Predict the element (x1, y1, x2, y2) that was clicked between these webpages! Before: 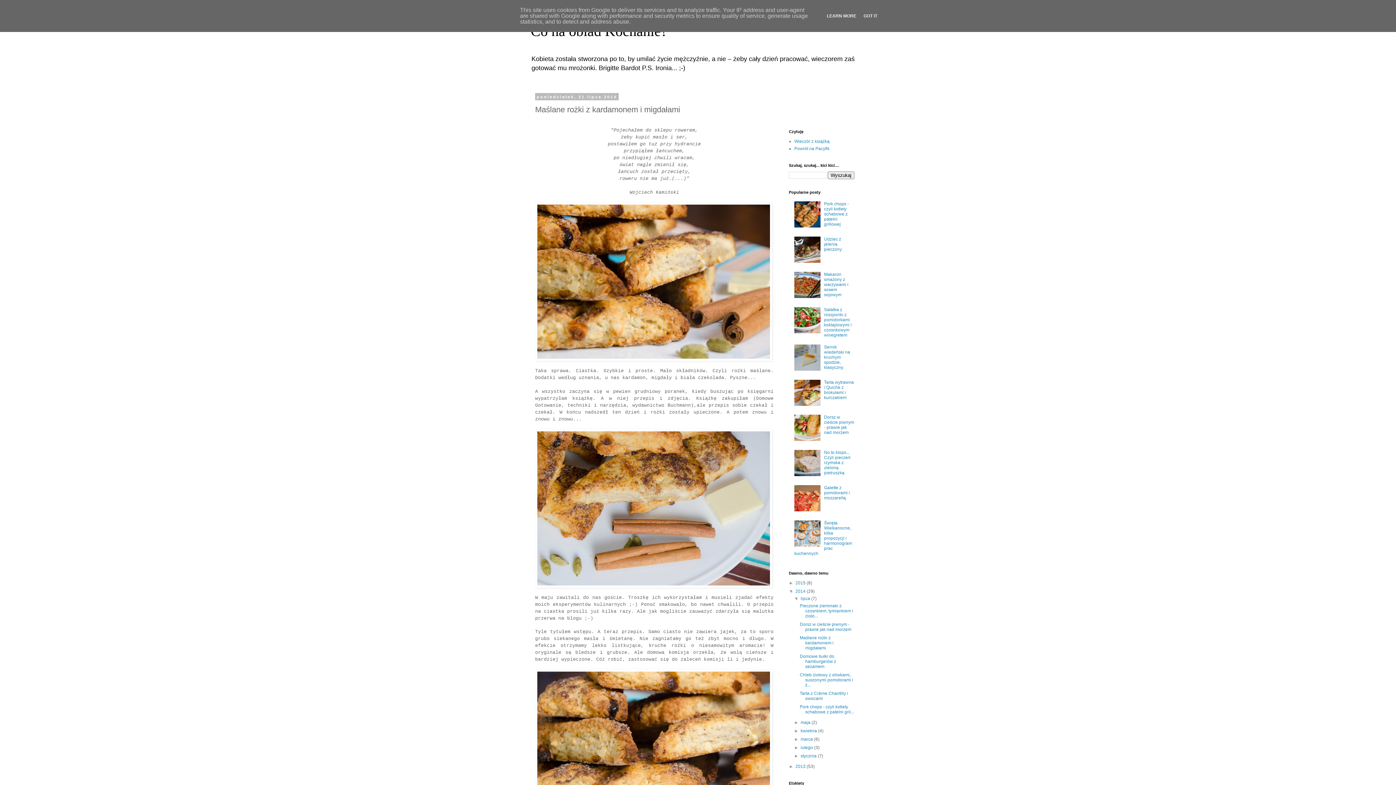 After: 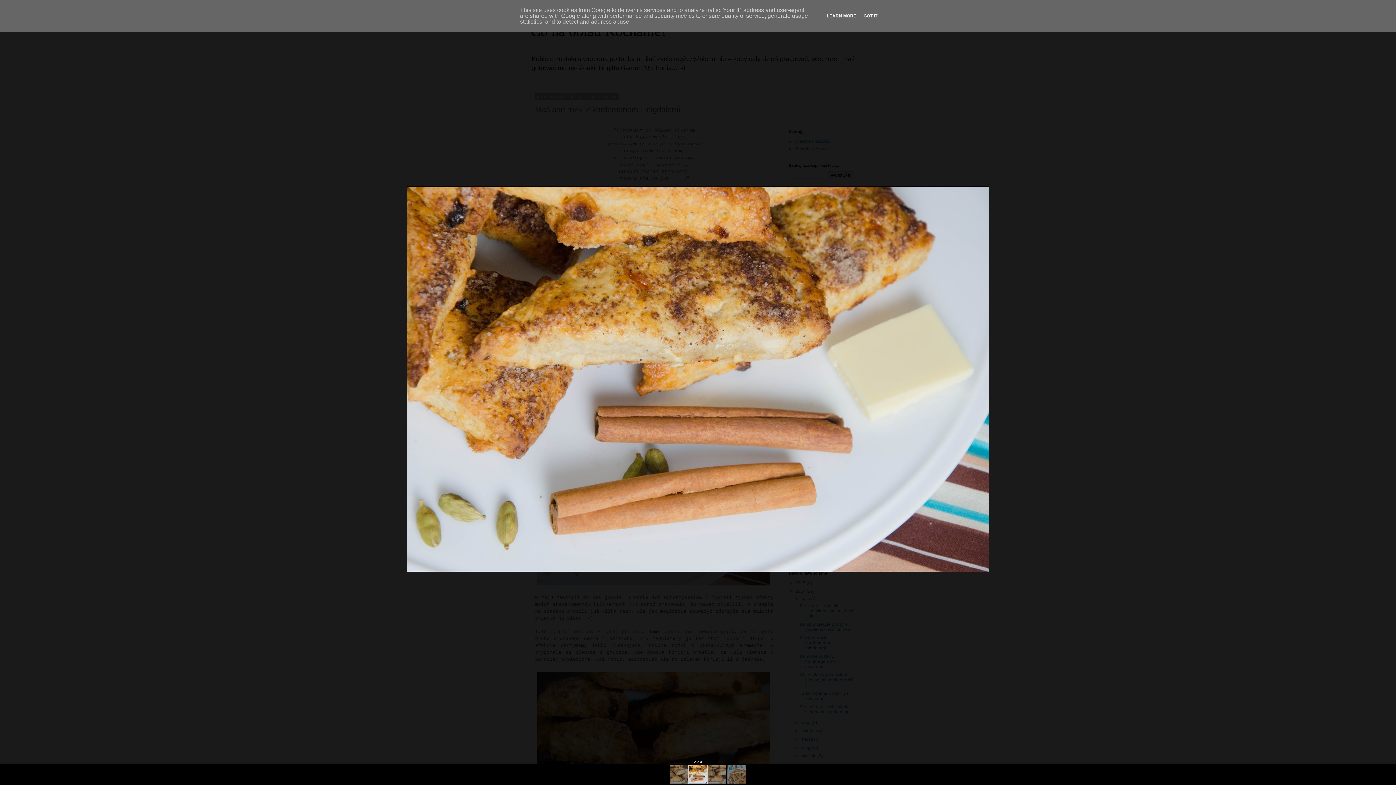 Action: bbox: (535, 429, 772, 589)